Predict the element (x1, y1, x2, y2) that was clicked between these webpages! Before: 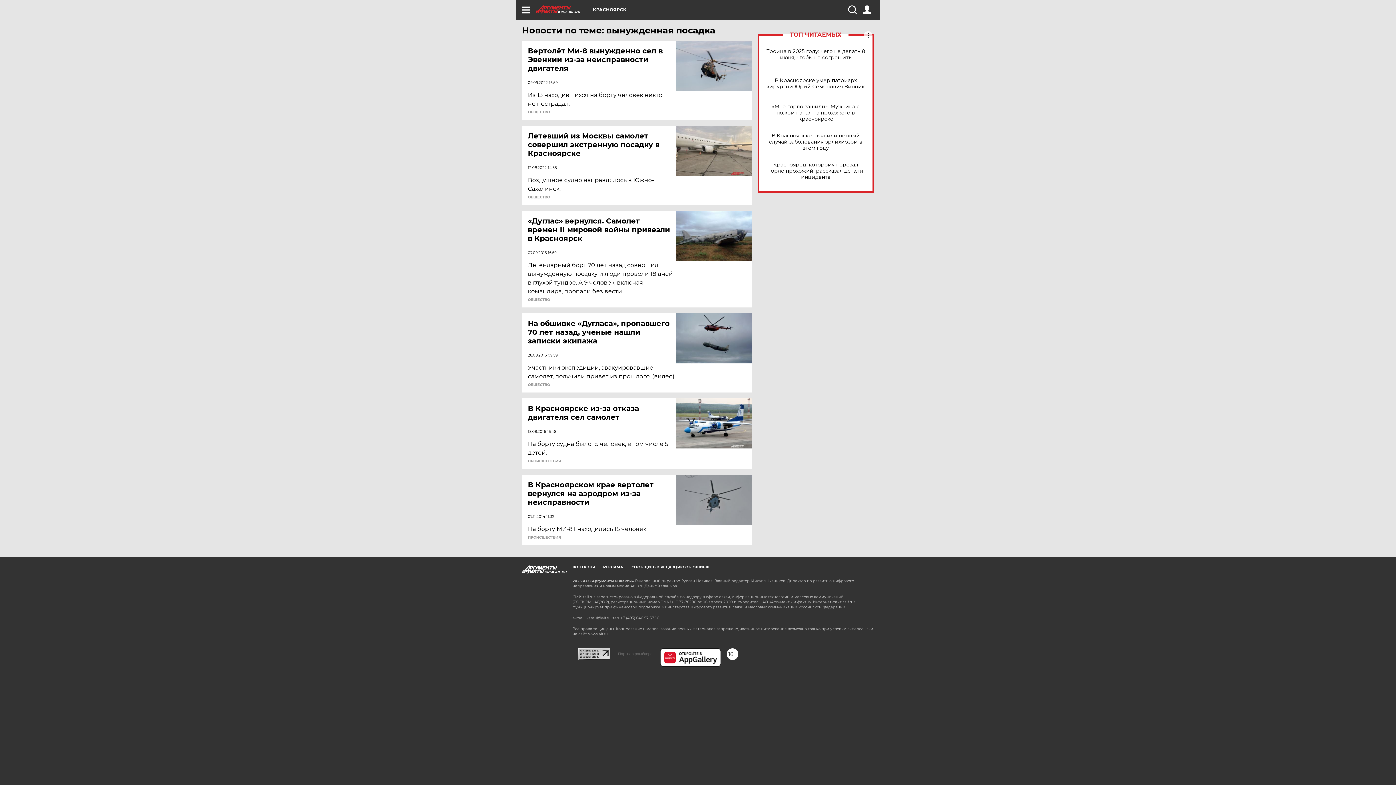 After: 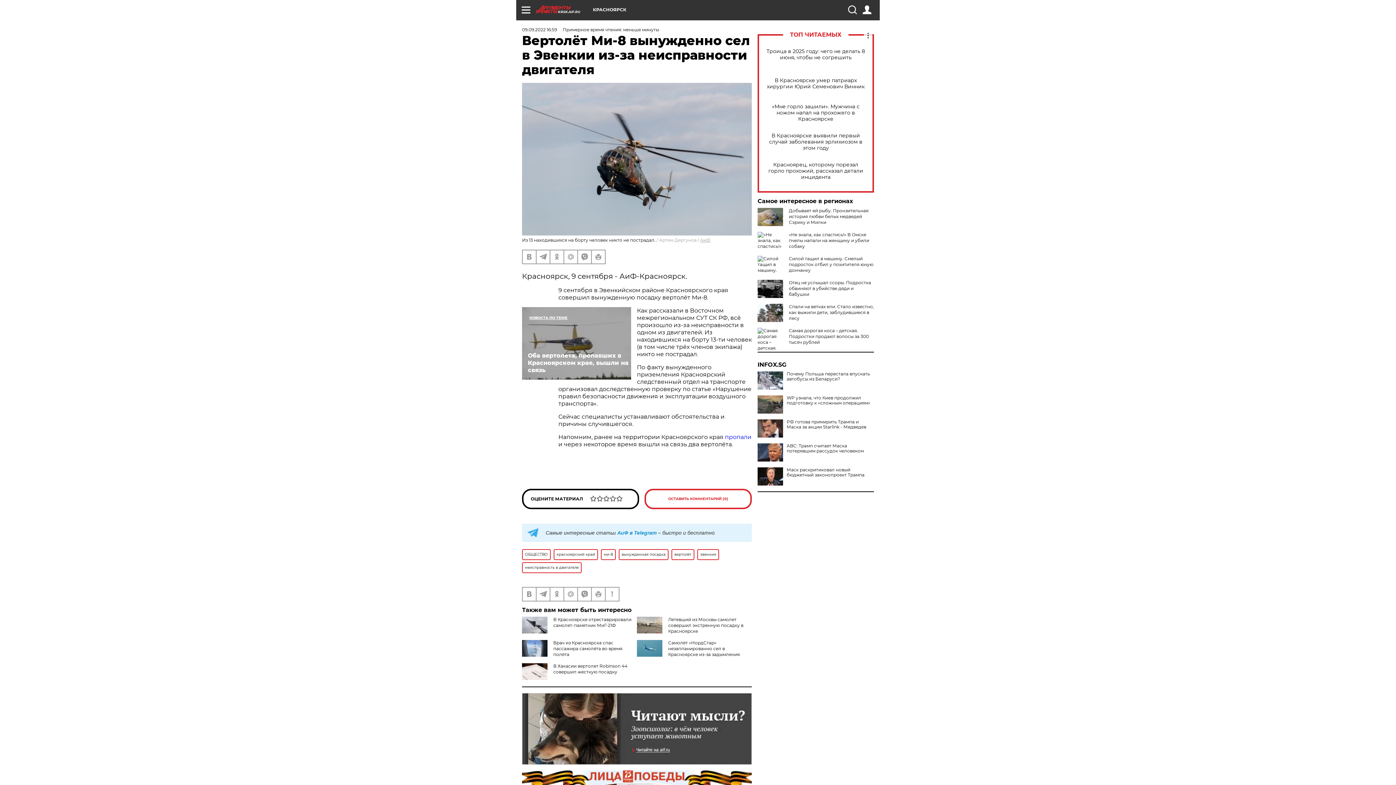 Action: label: Вертолёт Ми-8 вынужденно сел в Эвенкии из-за неисправности двигателя bbox: (528, 46, 677, 72)